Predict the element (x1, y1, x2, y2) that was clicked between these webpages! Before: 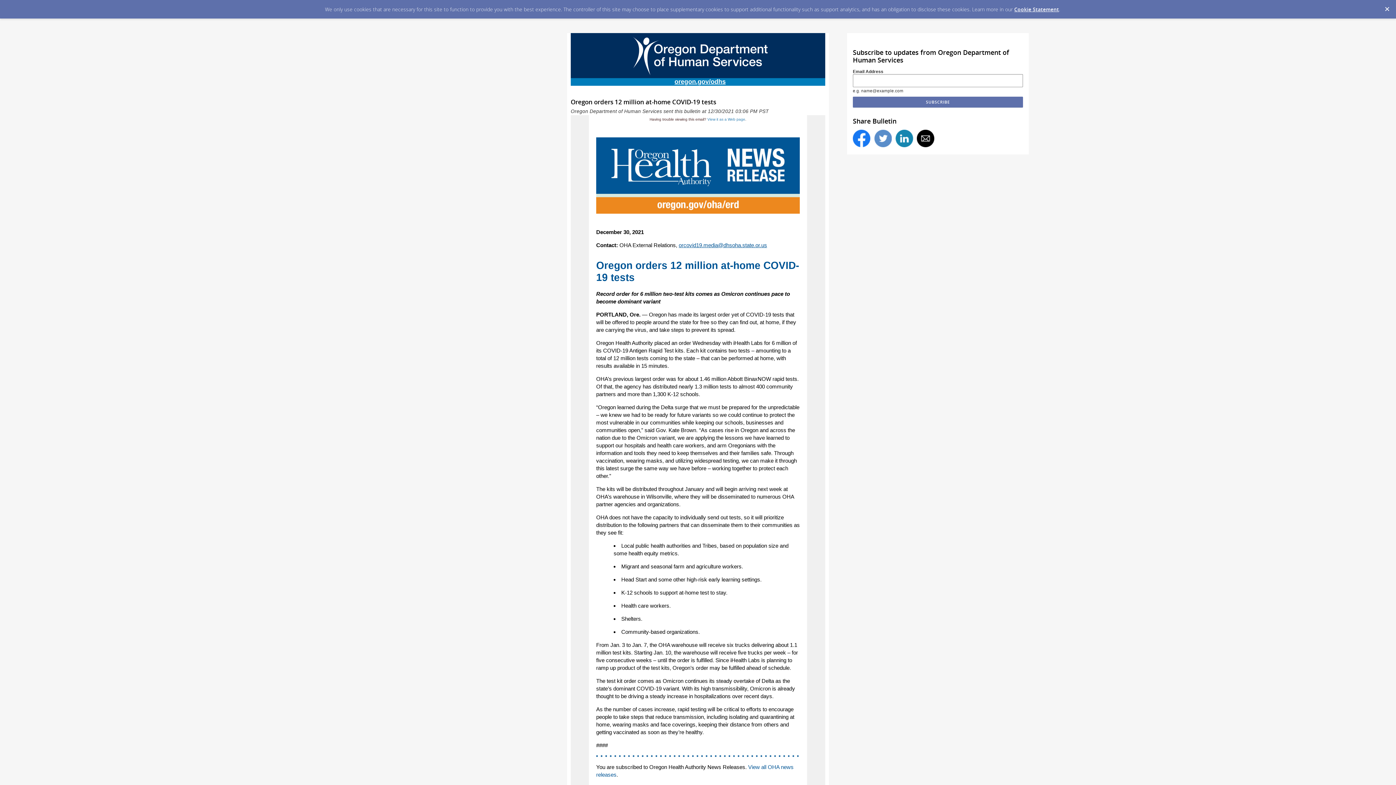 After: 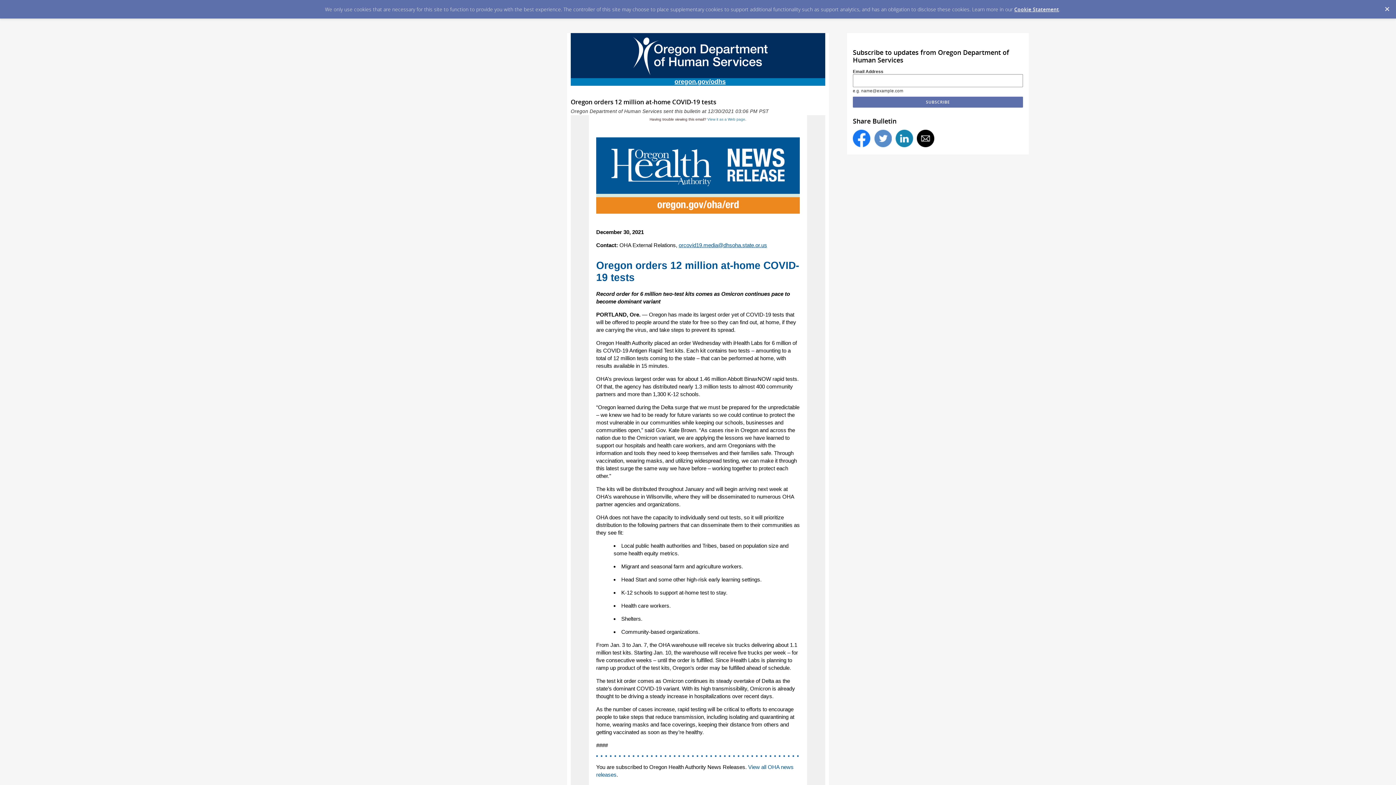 Action: bbox: (1014, 5, 1059, 12) label: Cookie Statement